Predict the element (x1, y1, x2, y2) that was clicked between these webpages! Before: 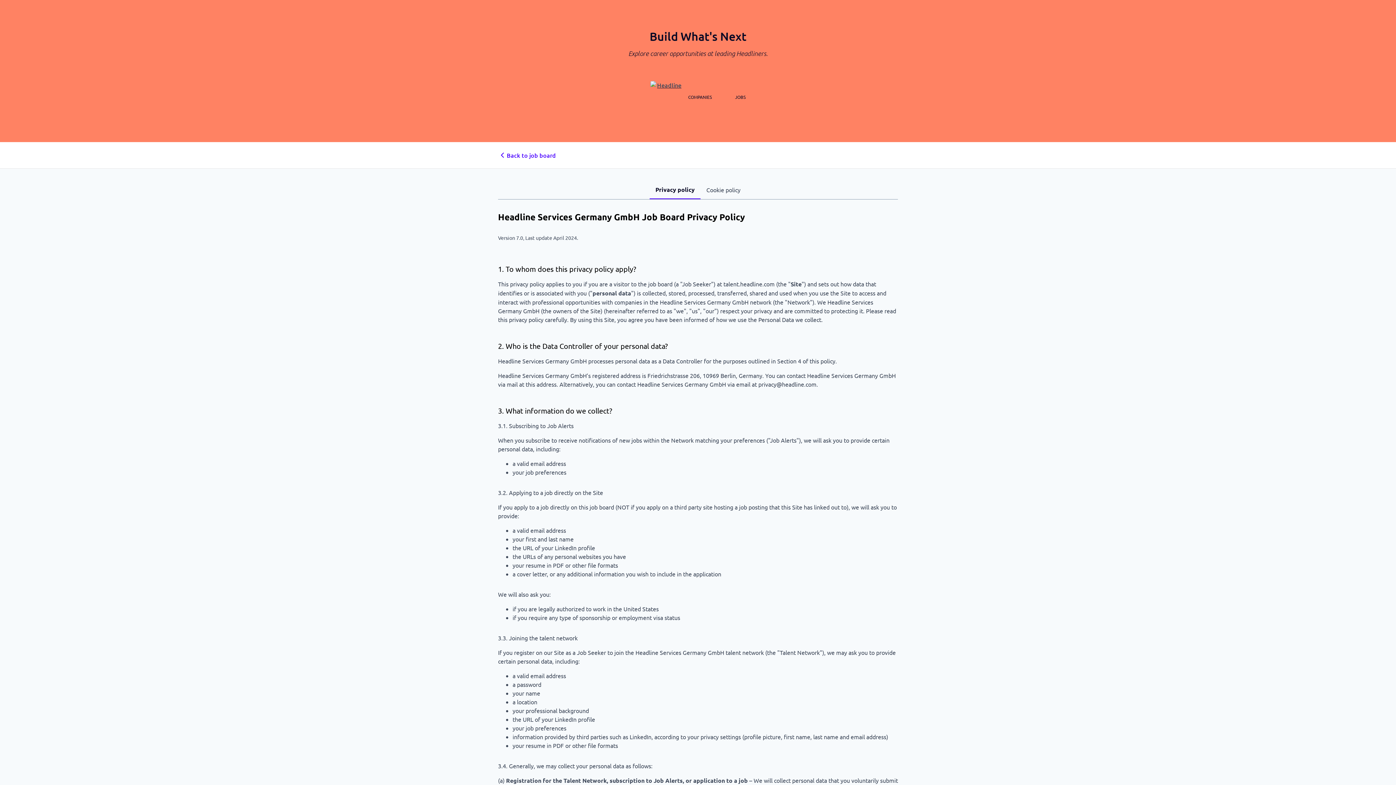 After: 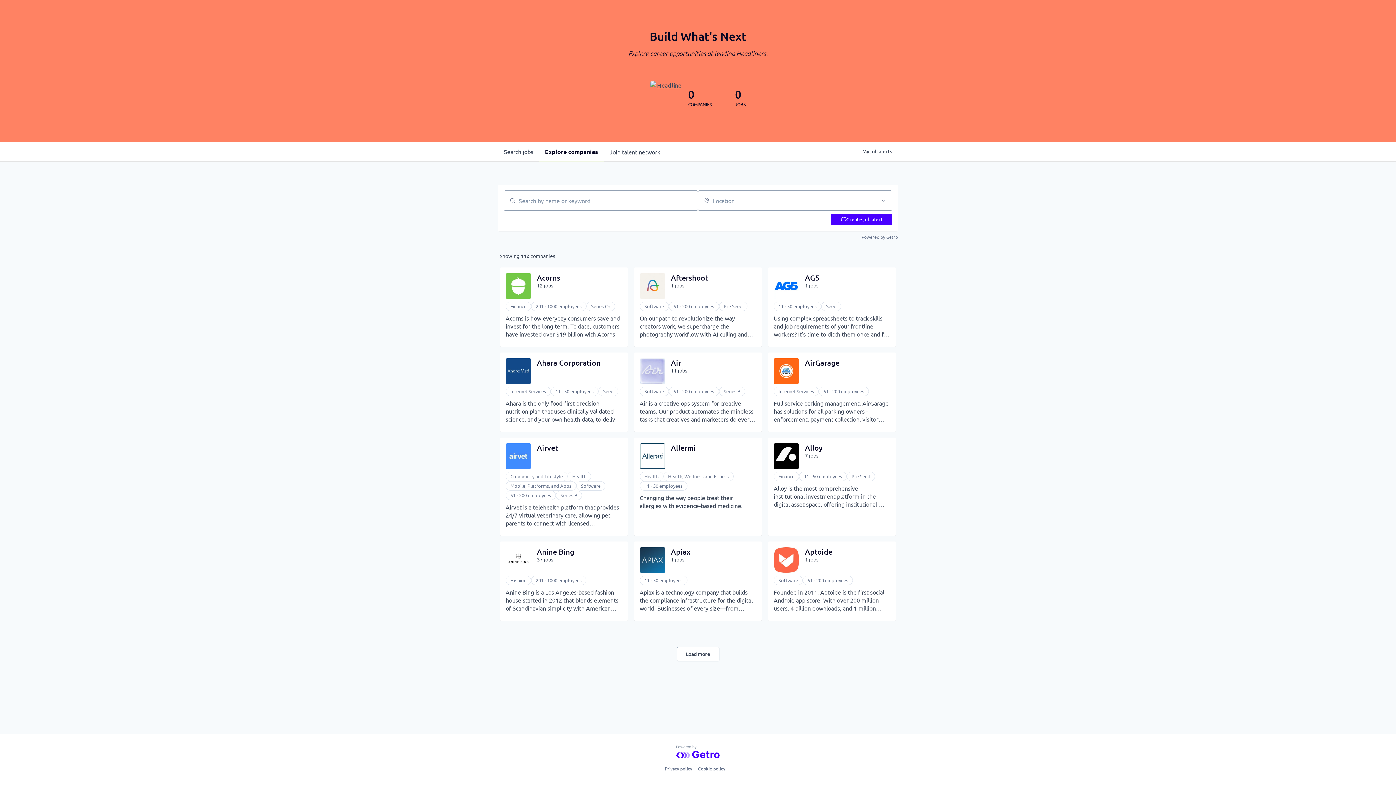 Action: bbox: (498, 150, 556, 159) label: Back to job board